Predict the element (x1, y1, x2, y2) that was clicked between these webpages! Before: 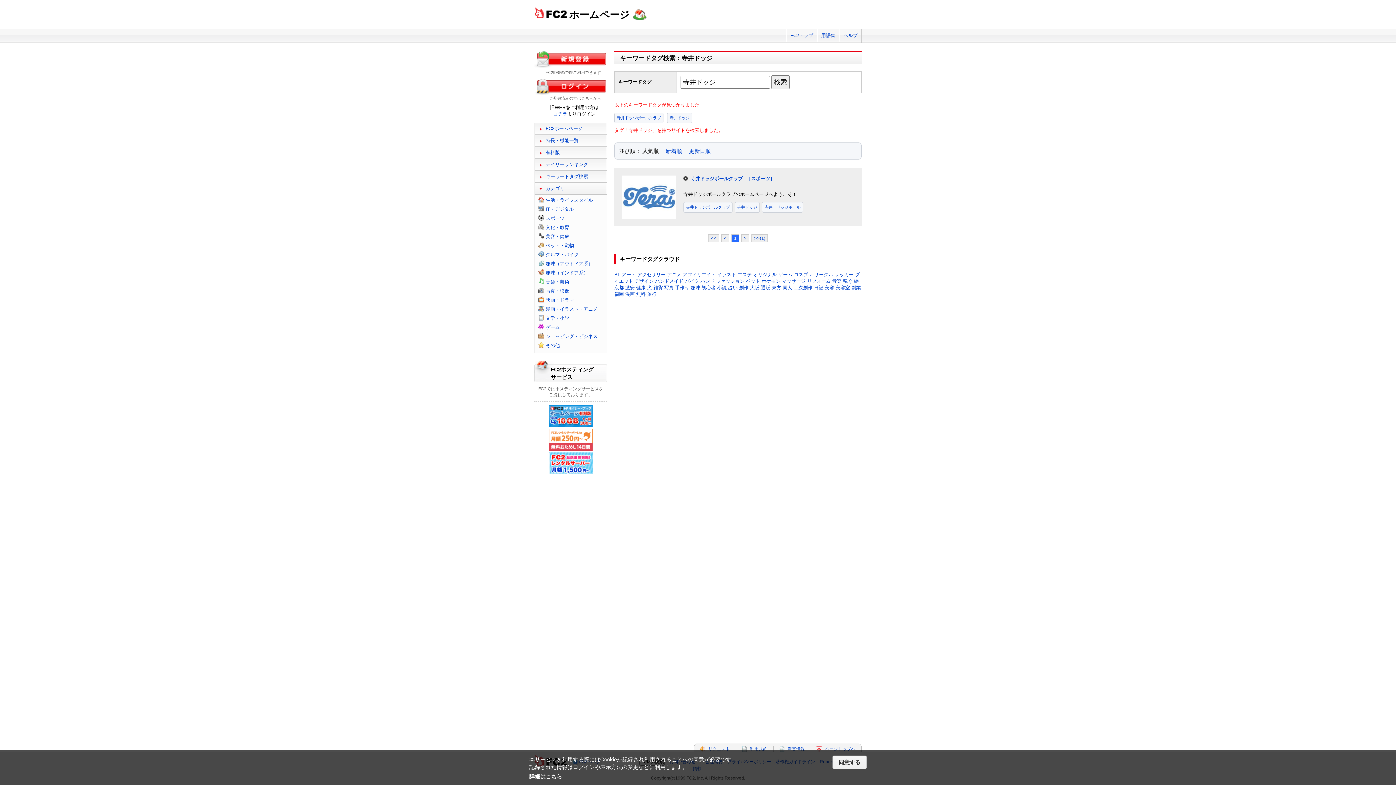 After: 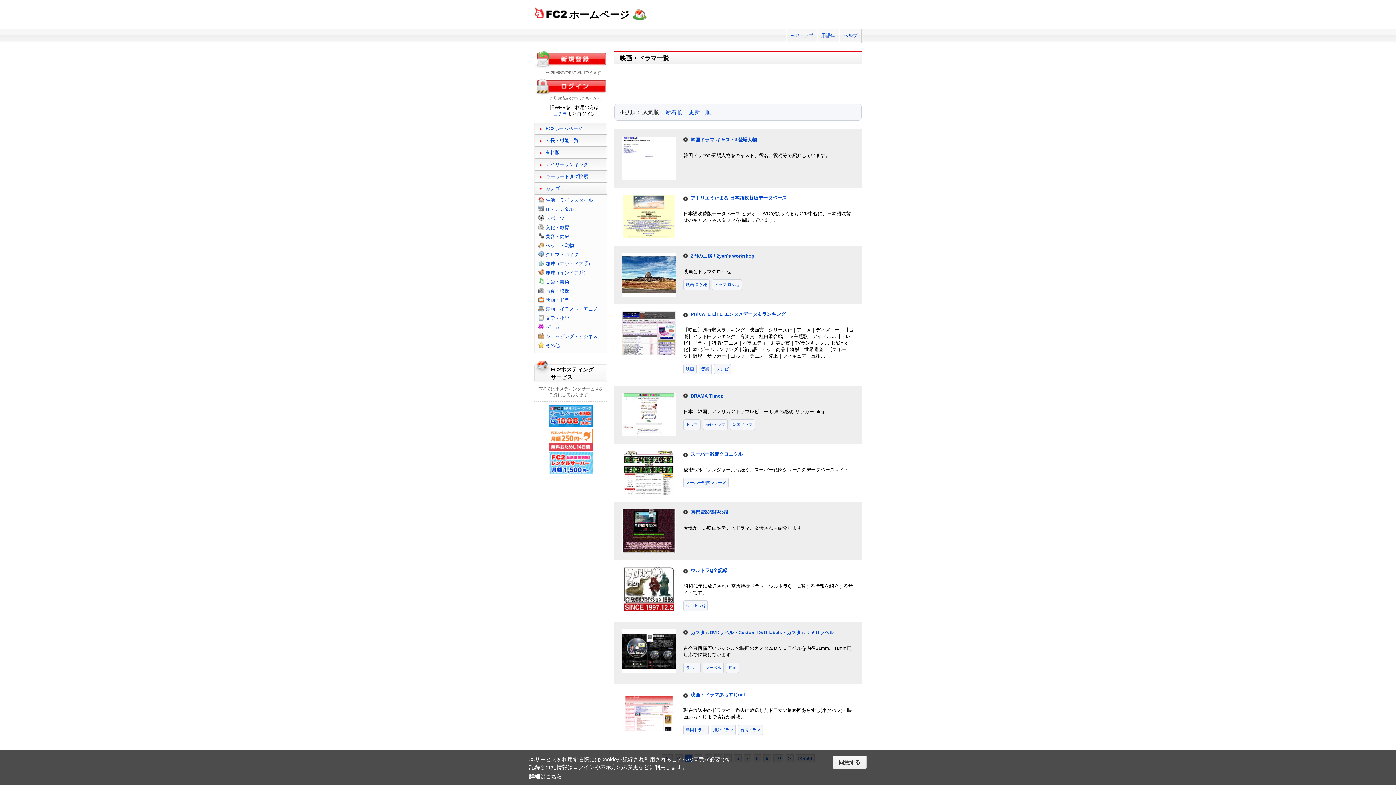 Action: label: 映画・ドラマ bbox: (545, 297, 574, 302)